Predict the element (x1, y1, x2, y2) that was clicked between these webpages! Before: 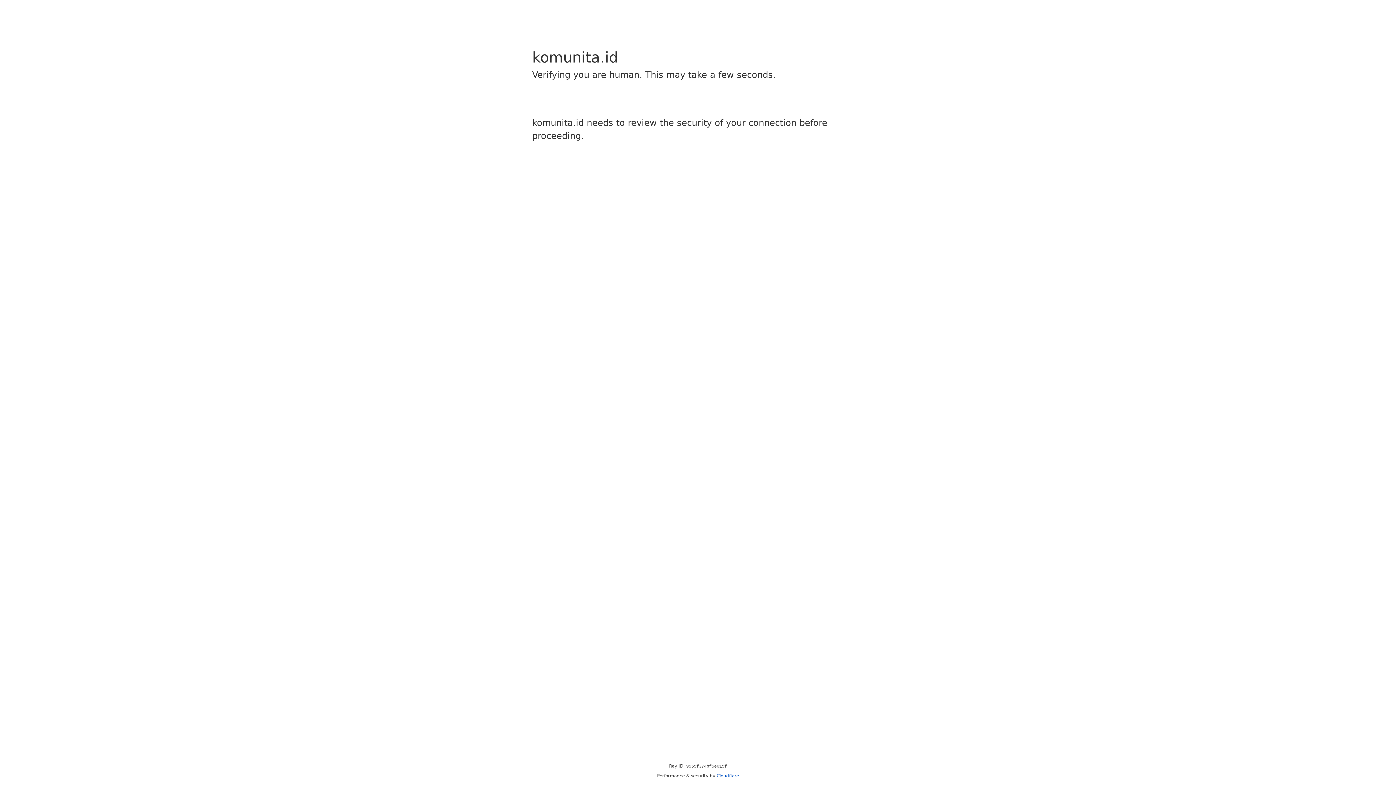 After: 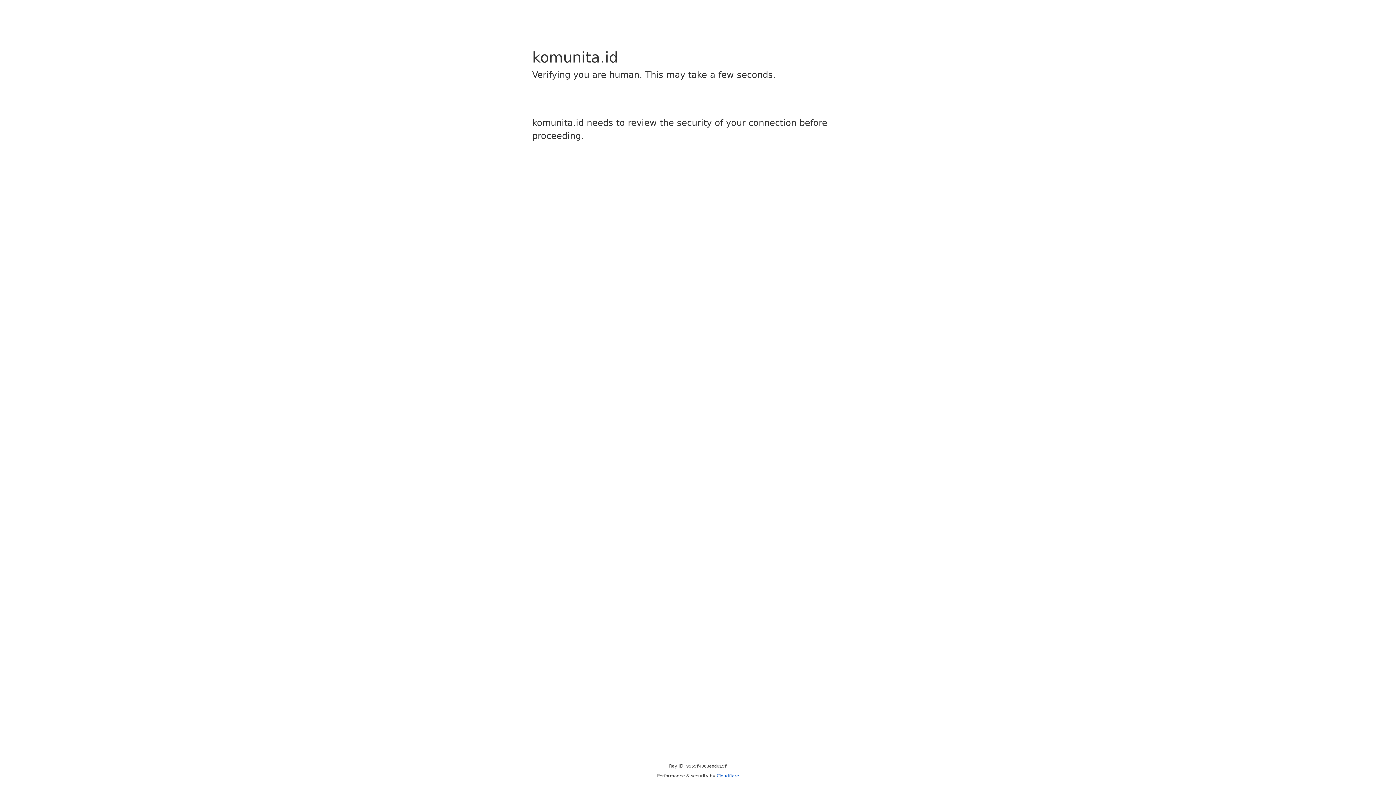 Action: label: Cloudflare bbox: (716, 773, 739, 778)